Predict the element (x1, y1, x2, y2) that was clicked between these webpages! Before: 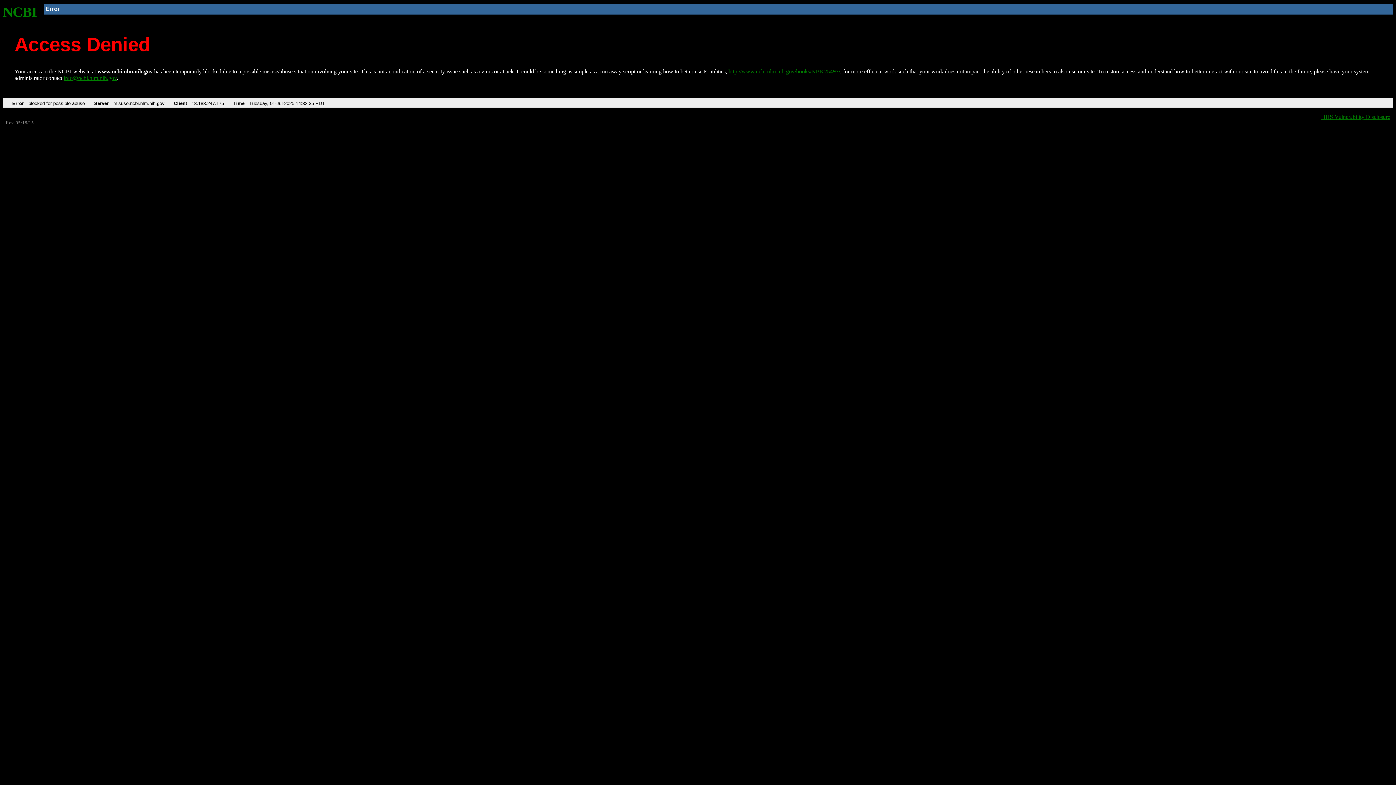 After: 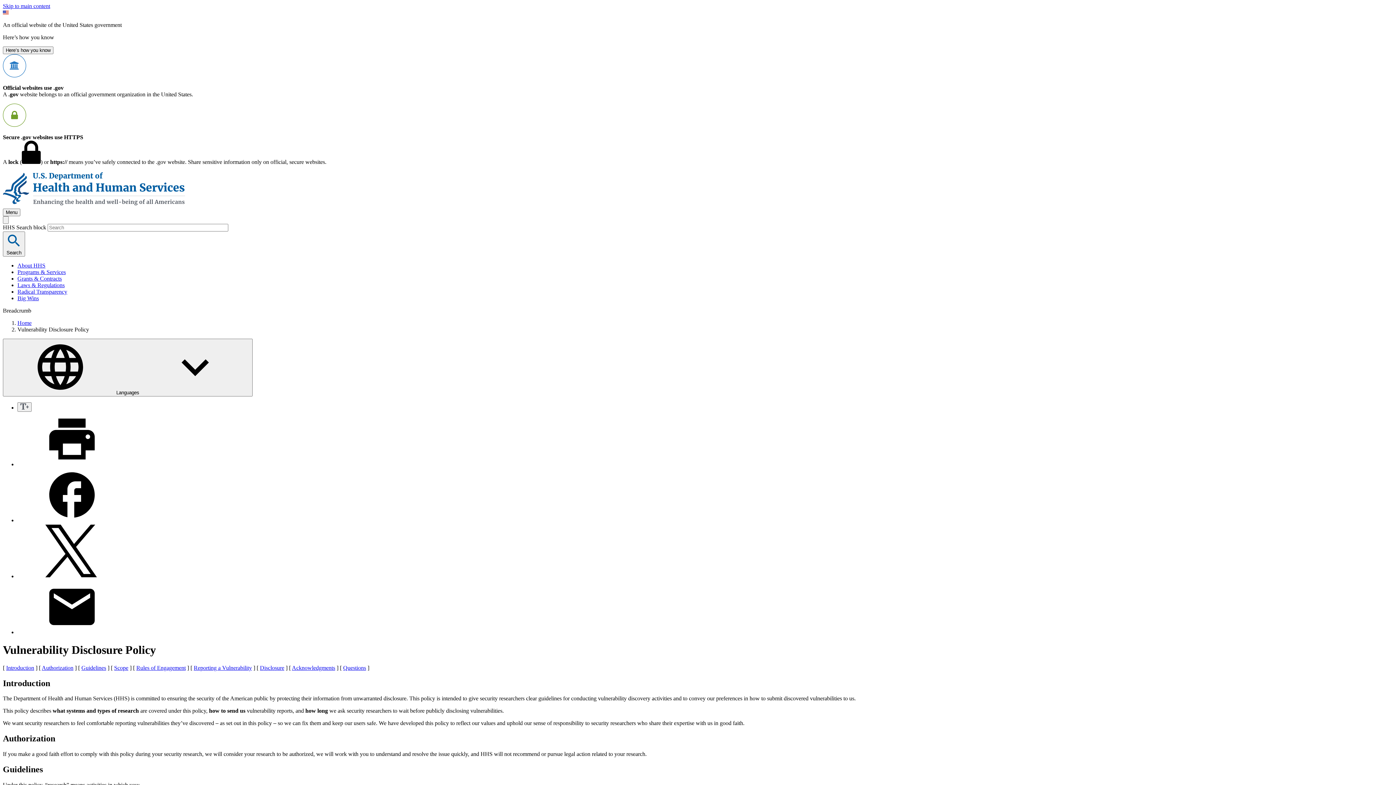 Action: label: HHS Vulnerability Disclosure bbox: (1321, 113, 1390, 119)